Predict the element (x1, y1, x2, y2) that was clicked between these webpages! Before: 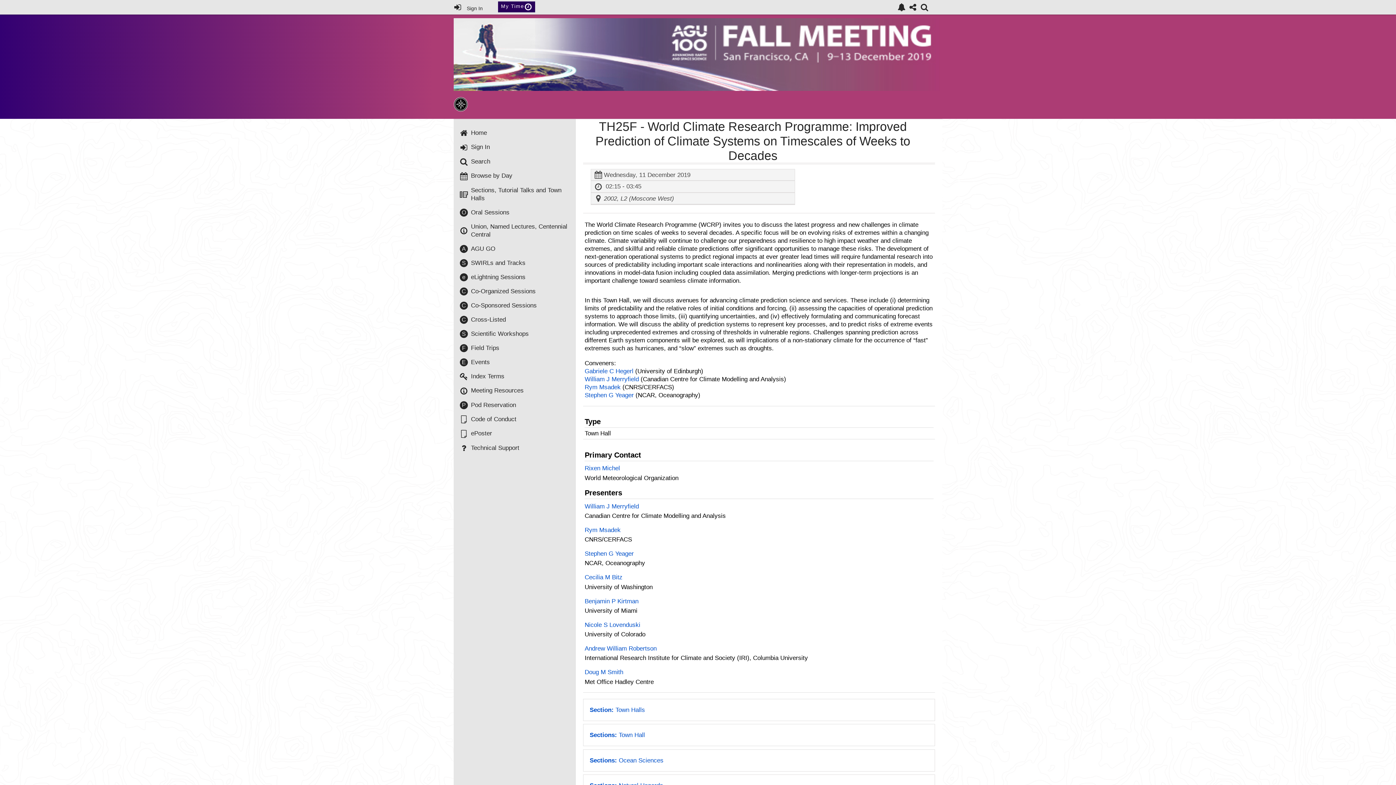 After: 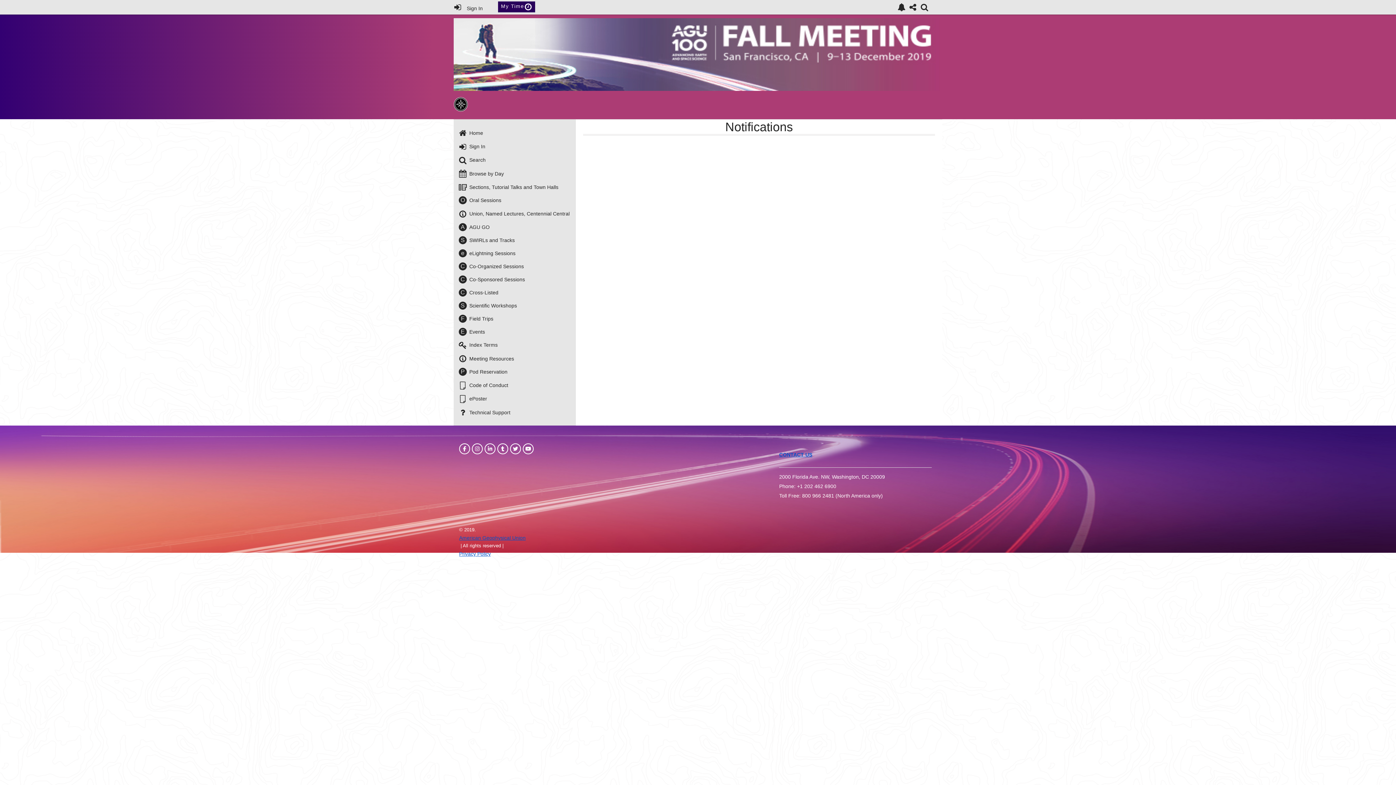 Action: label: View Notifiation Summary bbox: (897, 3, 905, 11)